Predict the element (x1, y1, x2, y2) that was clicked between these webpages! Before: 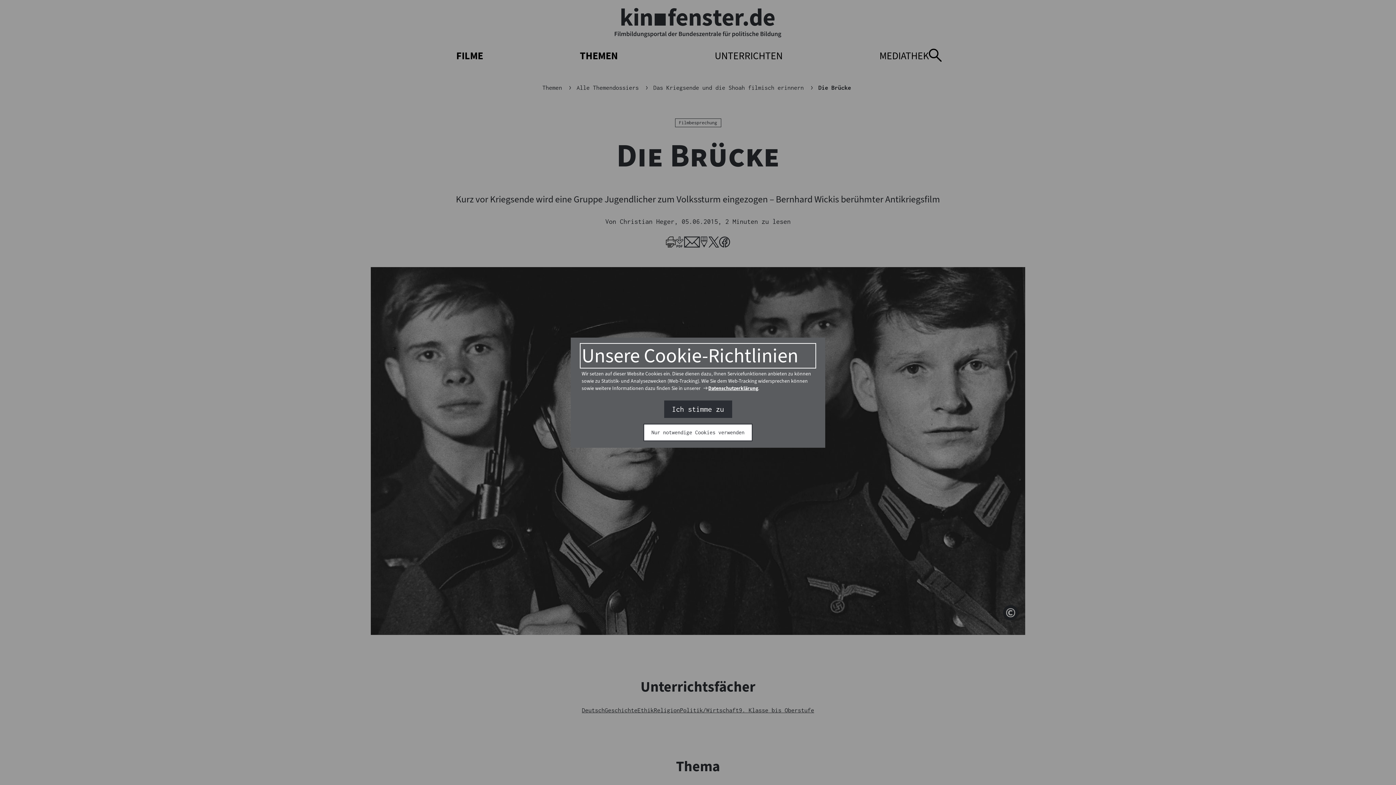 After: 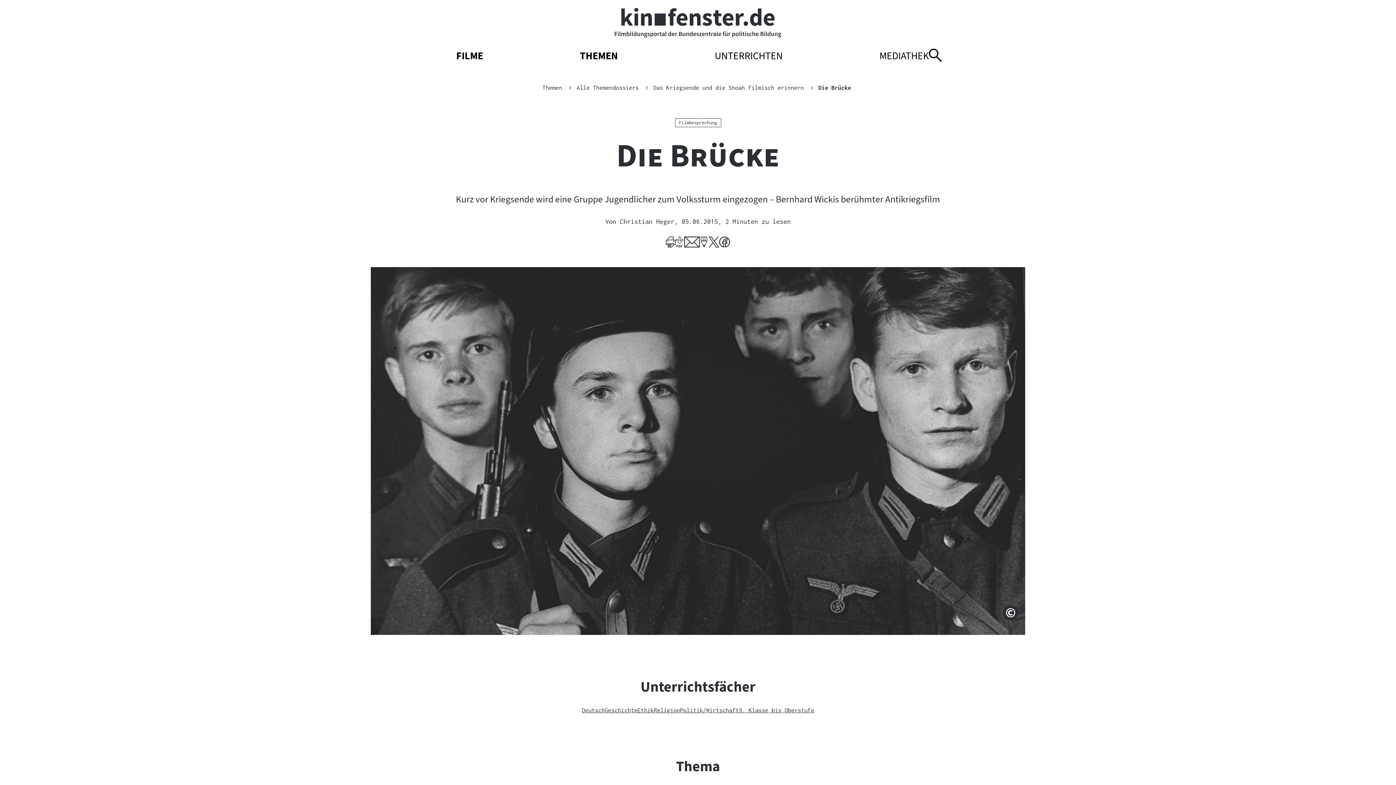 Action: bbox: (664, 401, 731, 417) label: Ich stimme zu